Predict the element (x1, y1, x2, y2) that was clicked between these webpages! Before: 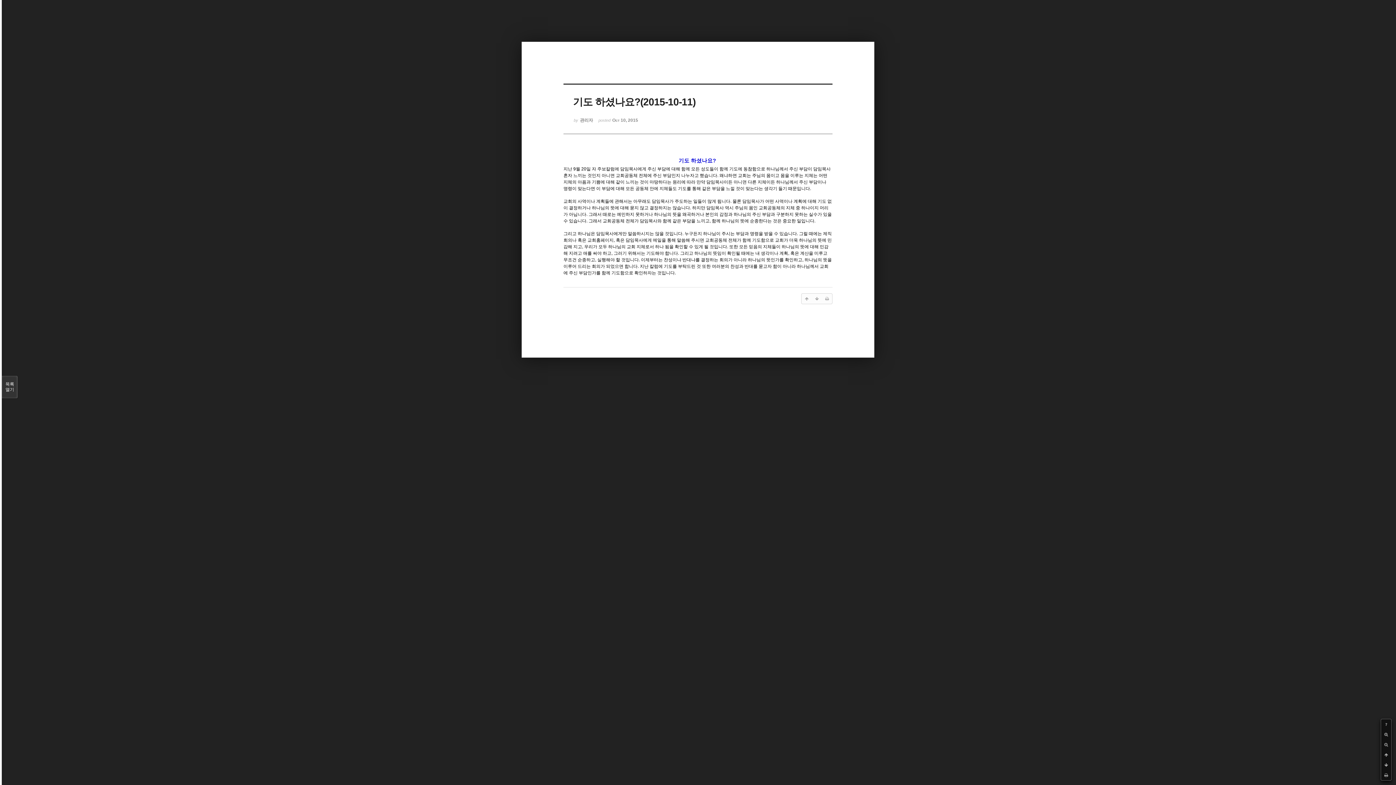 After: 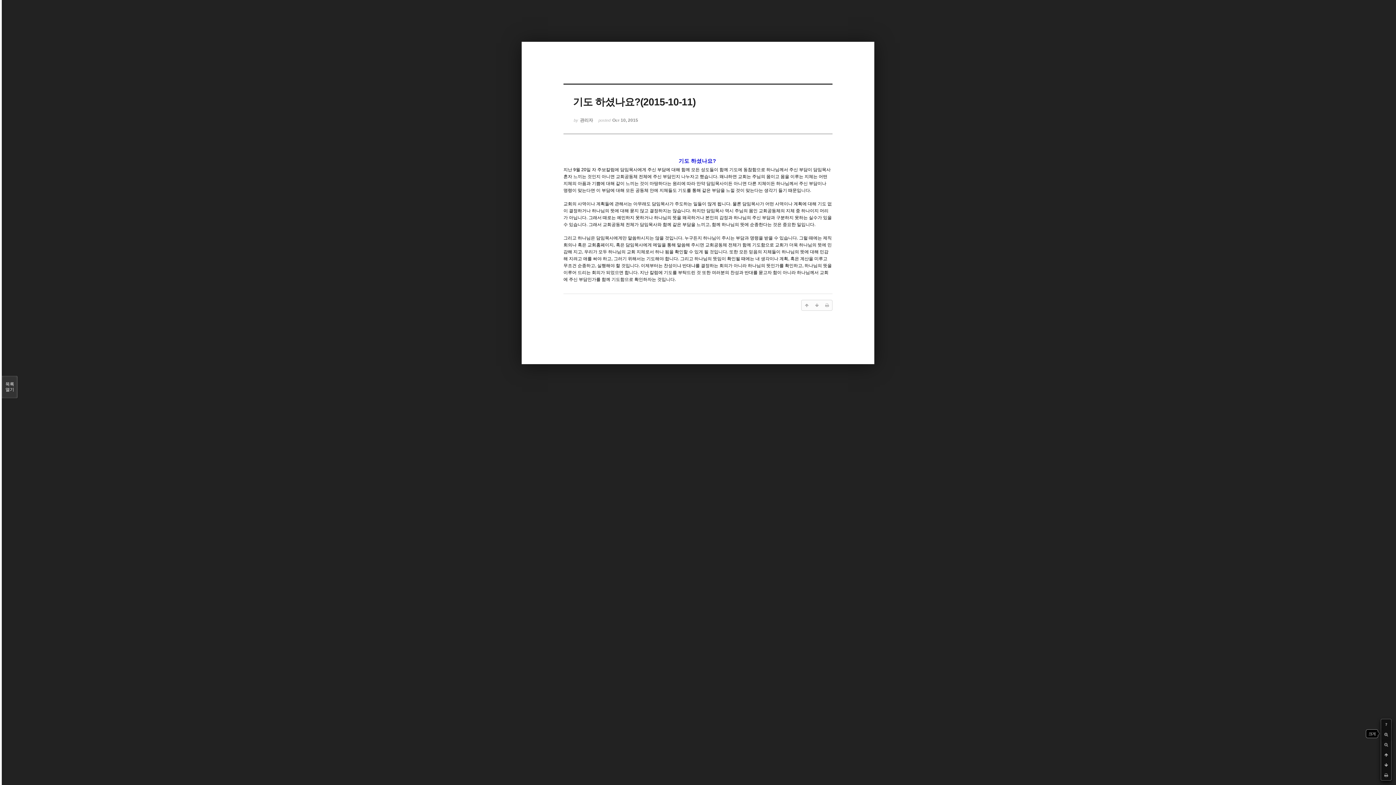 Action: bbox: (1381, 729, 1391, 740)